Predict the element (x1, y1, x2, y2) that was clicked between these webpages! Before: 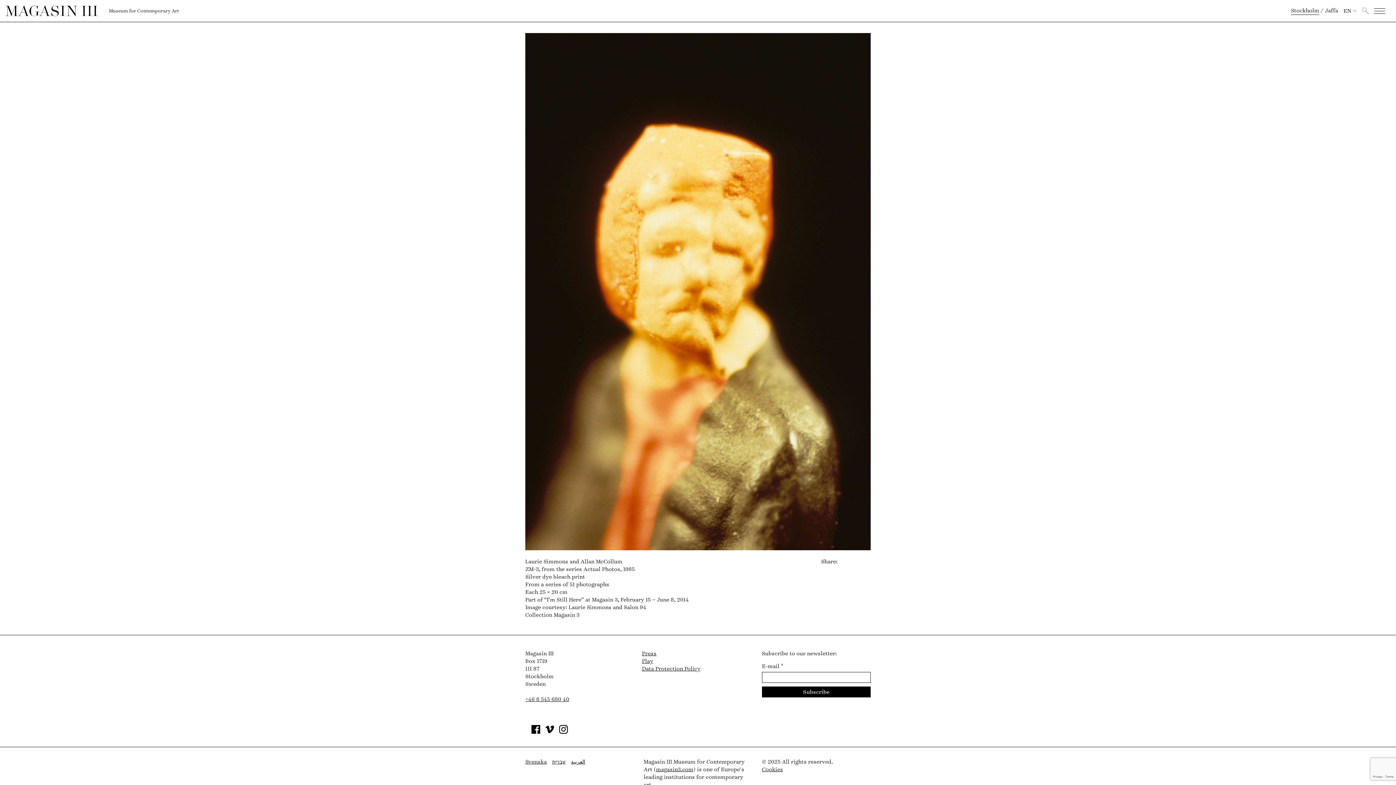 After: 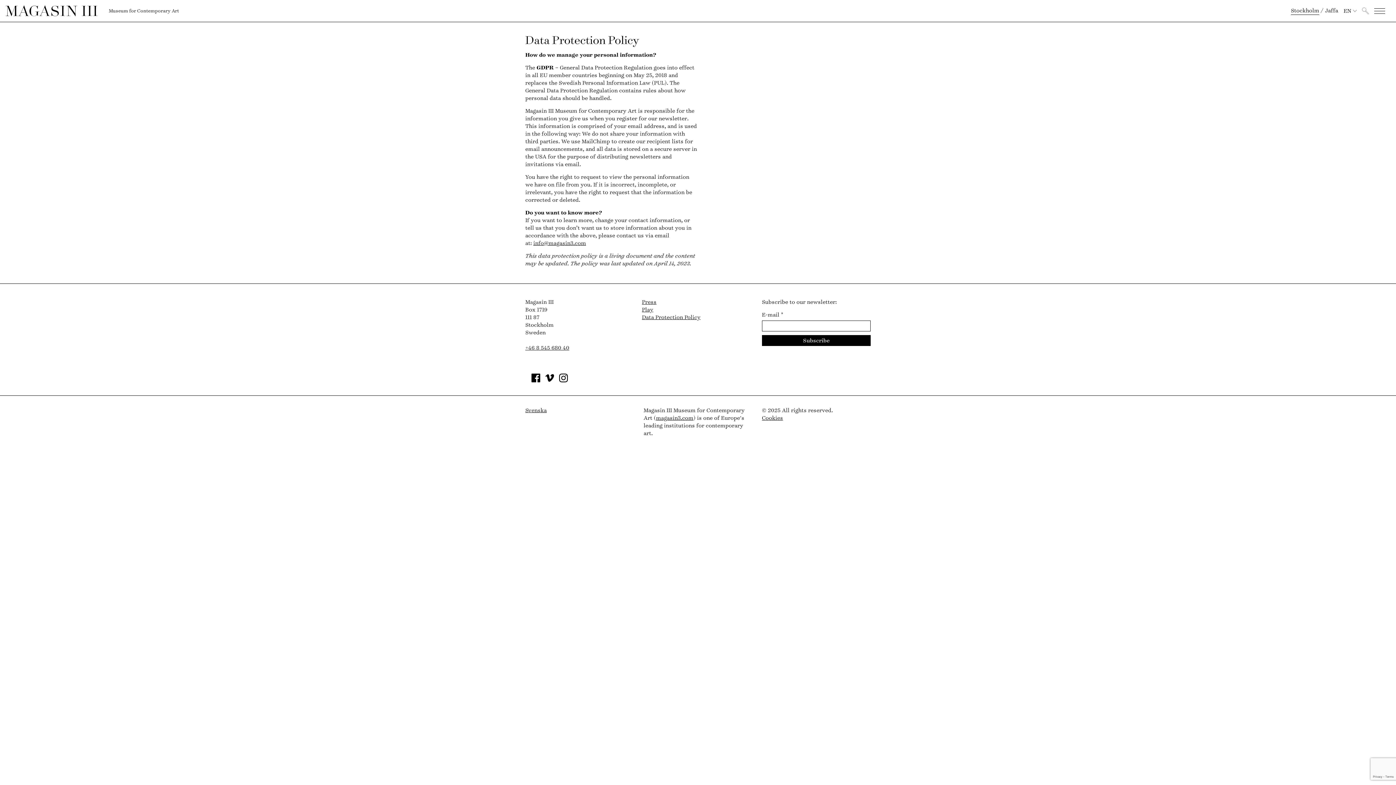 Action: label: Data Protection Policy bbox: (642, 666, 700, 672)